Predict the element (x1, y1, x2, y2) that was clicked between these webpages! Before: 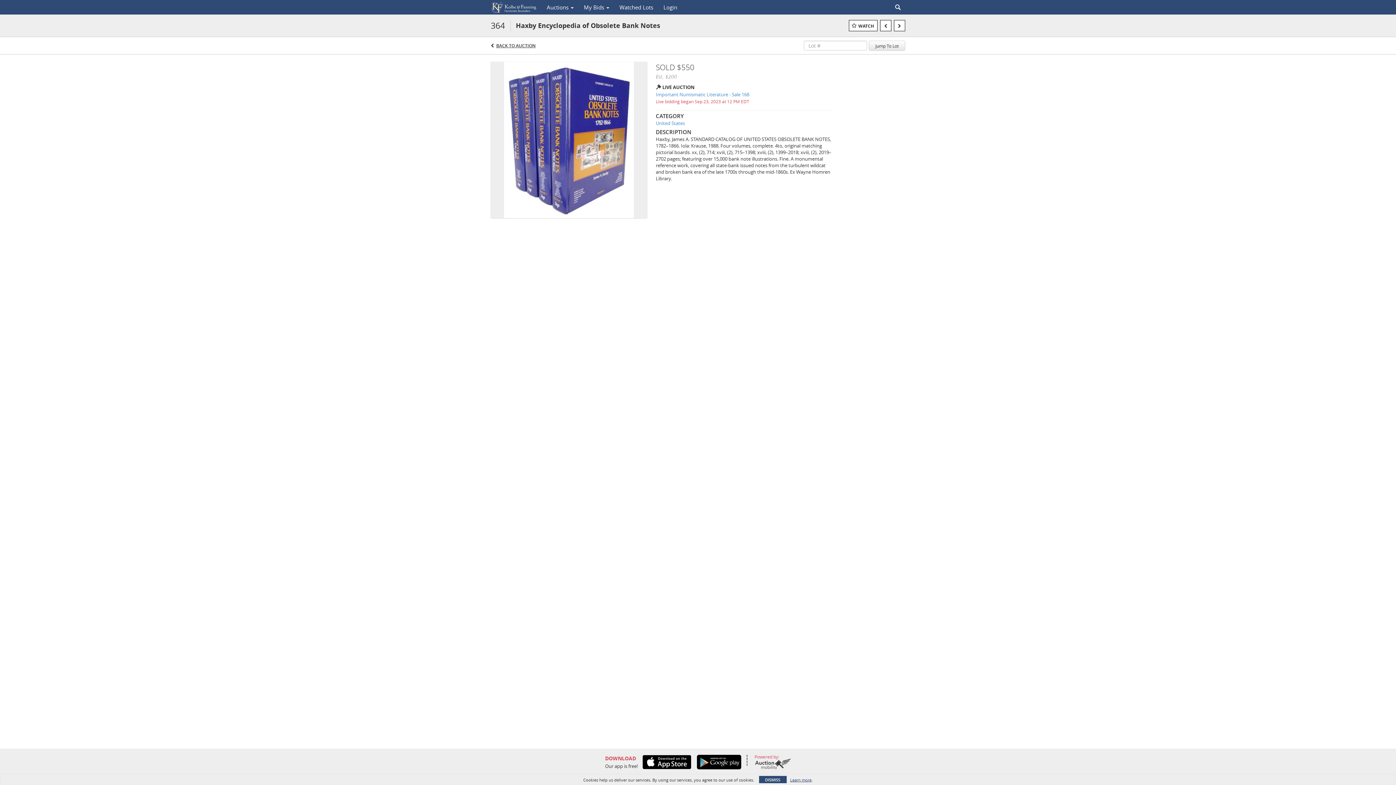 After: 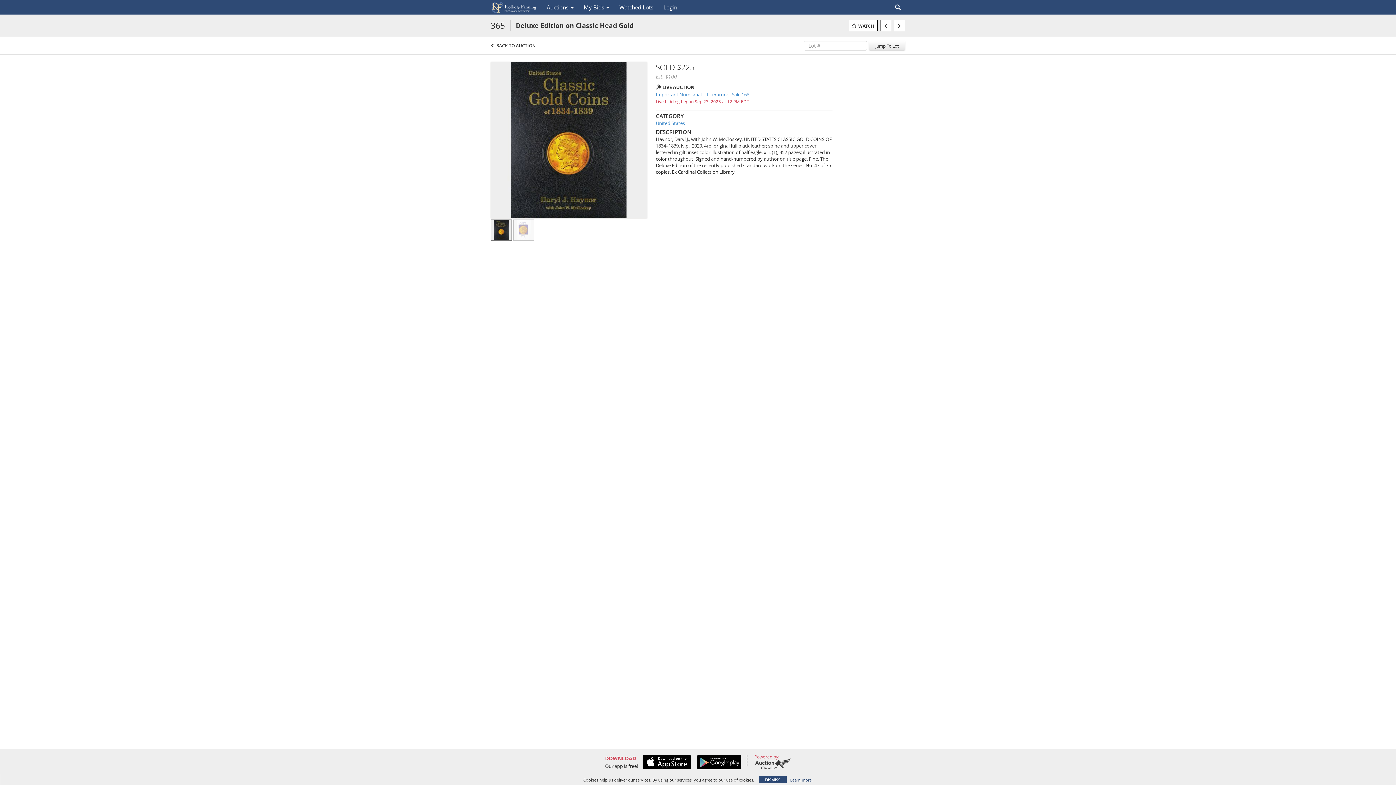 Action: bbox: (894, 20, 905, 31)